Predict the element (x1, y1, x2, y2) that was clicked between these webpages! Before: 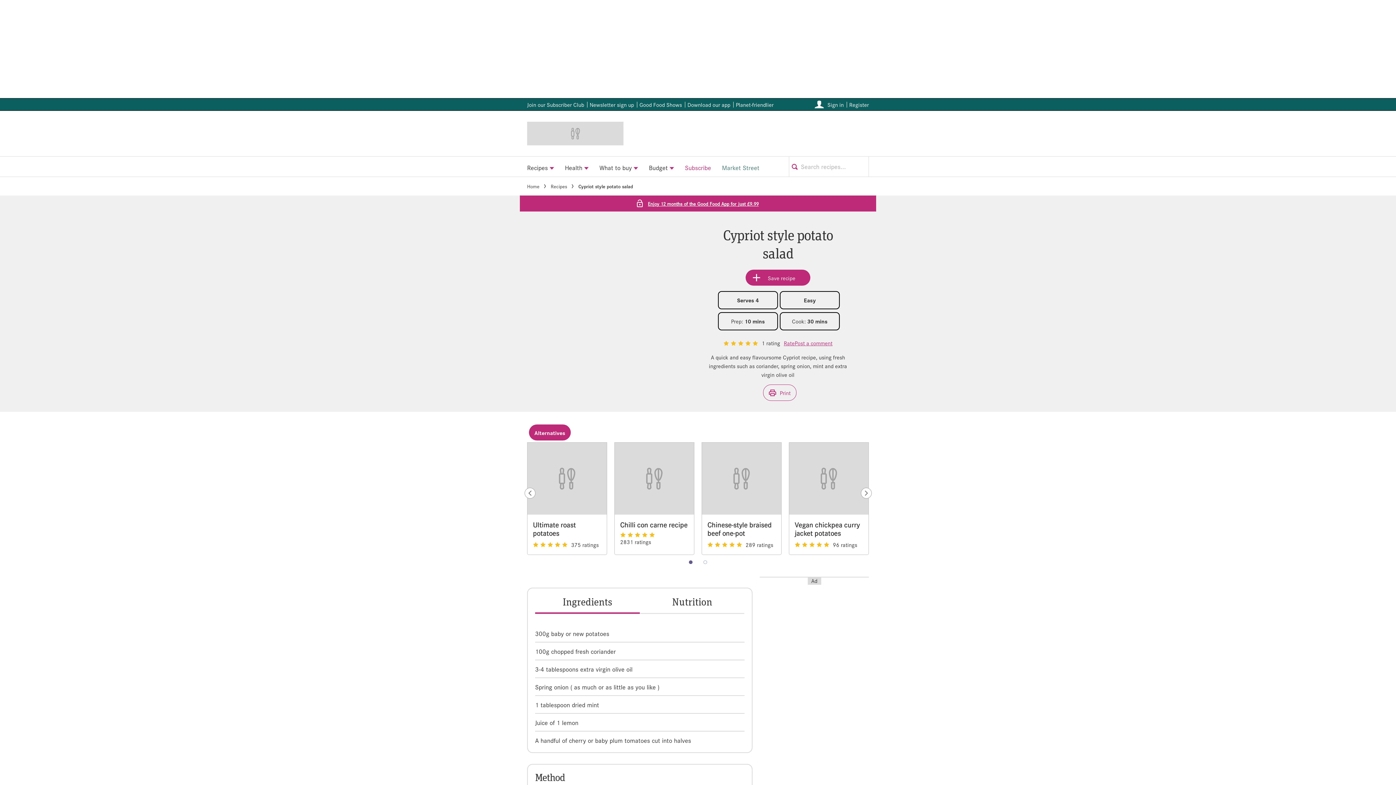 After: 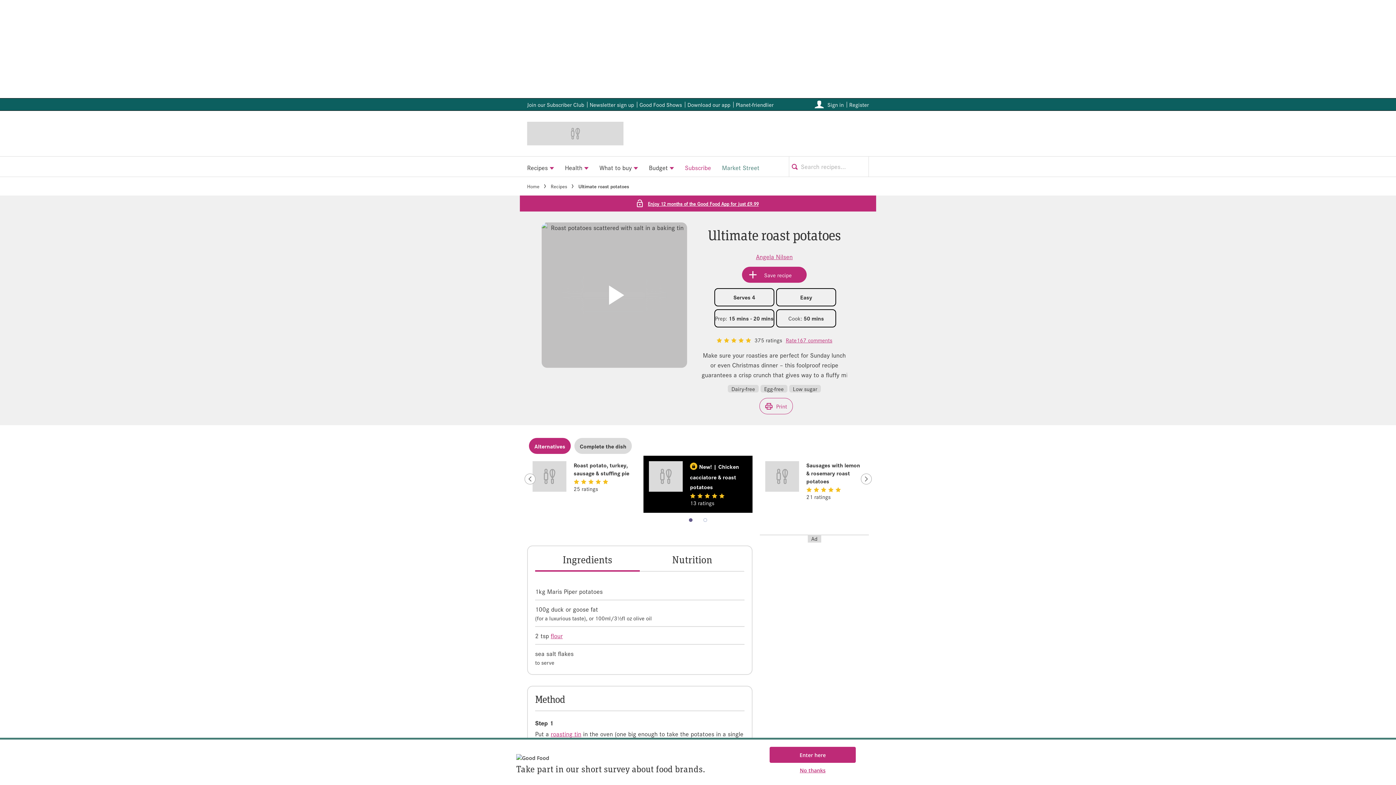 Action: bbox: (527, 442, 606, 514) label: View Ultimate roast potatoes